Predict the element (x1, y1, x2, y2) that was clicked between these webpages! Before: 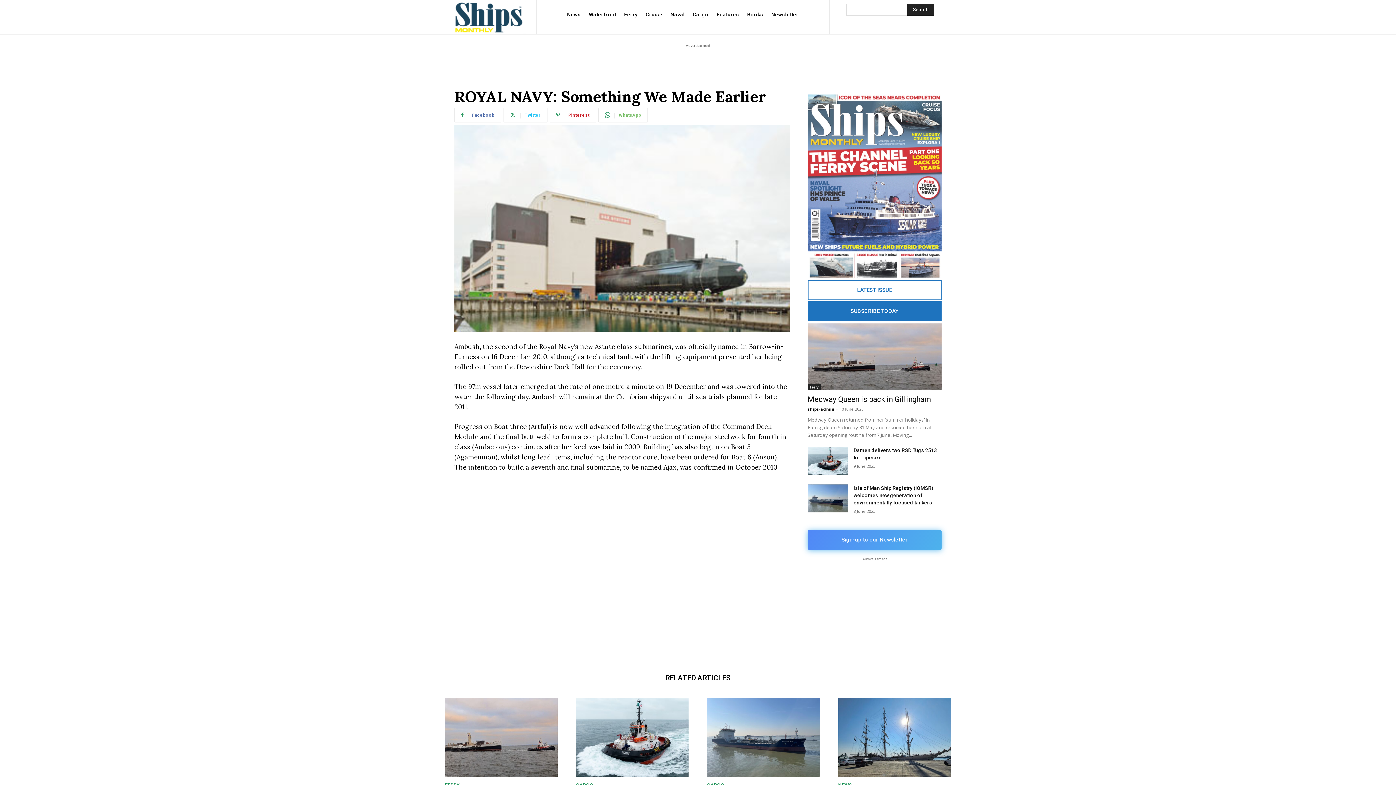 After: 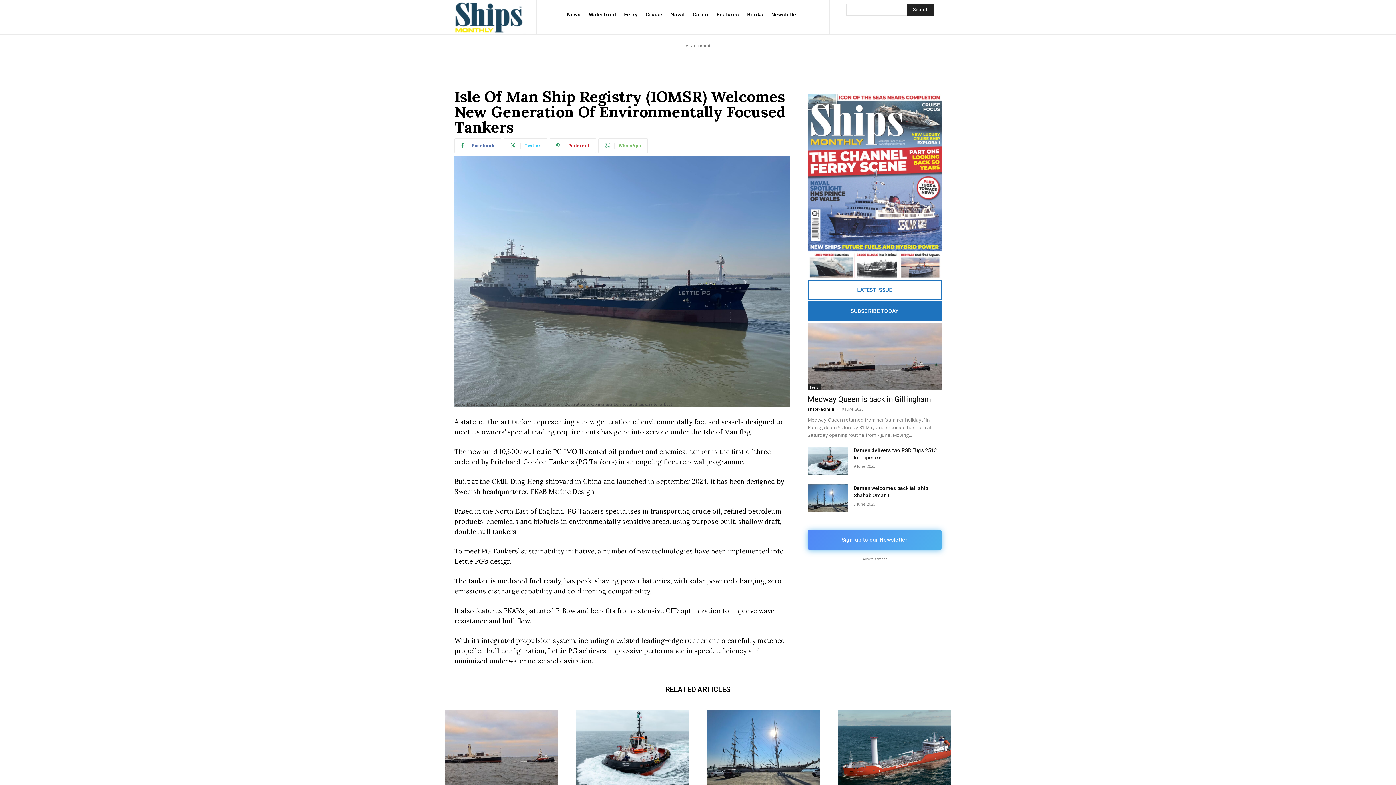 Action: bbox: (807, 484, 848, 512)